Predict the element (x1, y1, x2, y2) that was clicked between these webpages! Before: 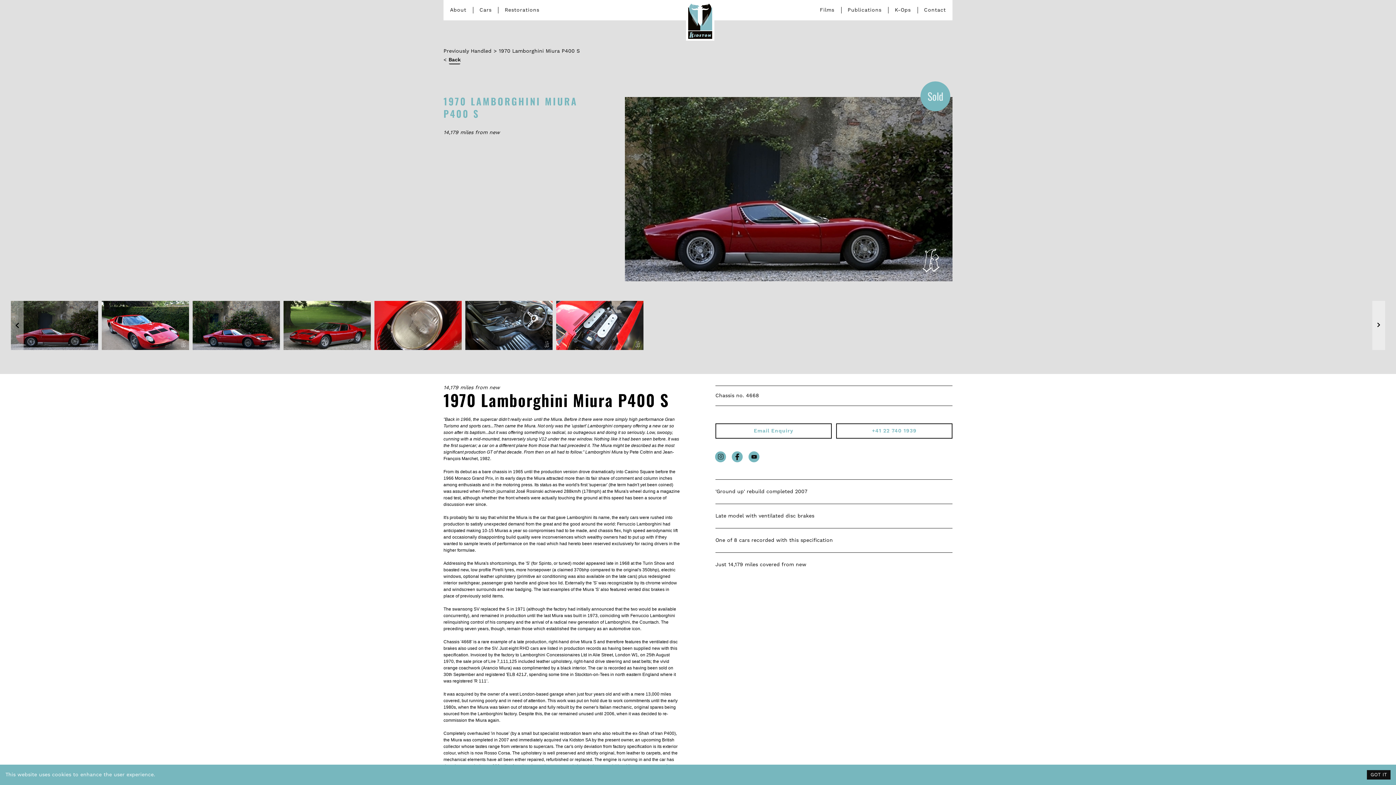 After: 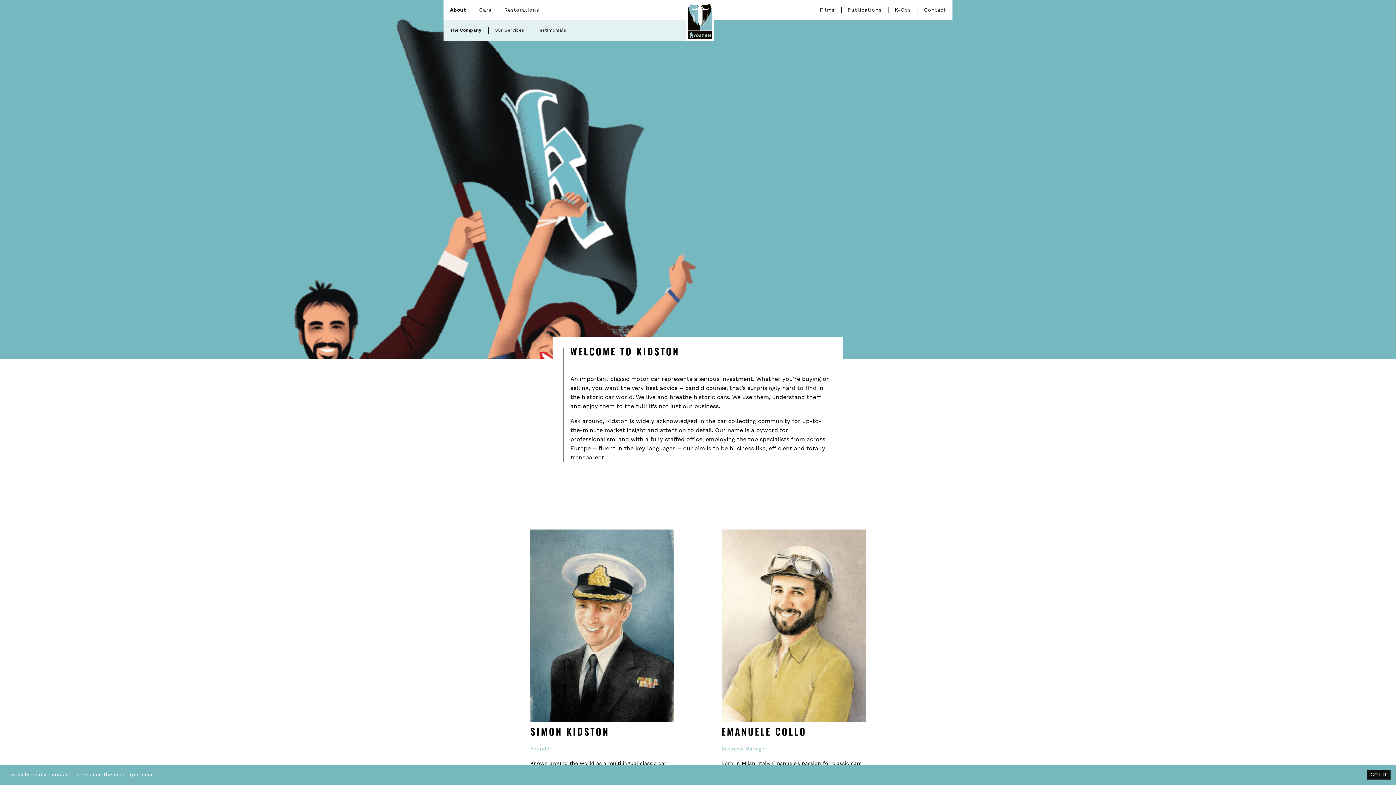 Action: bbox: (450, 0, 473, 20) label: Link to about page